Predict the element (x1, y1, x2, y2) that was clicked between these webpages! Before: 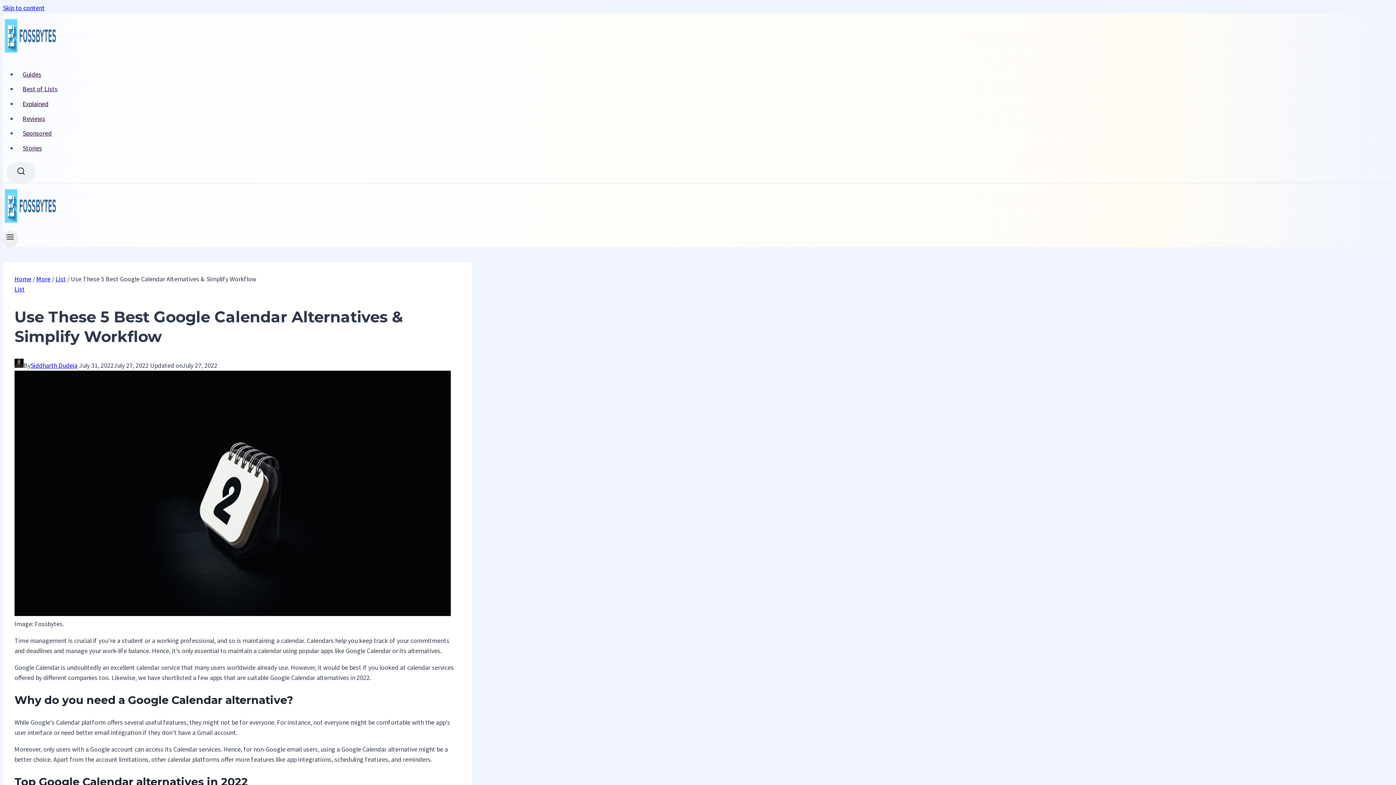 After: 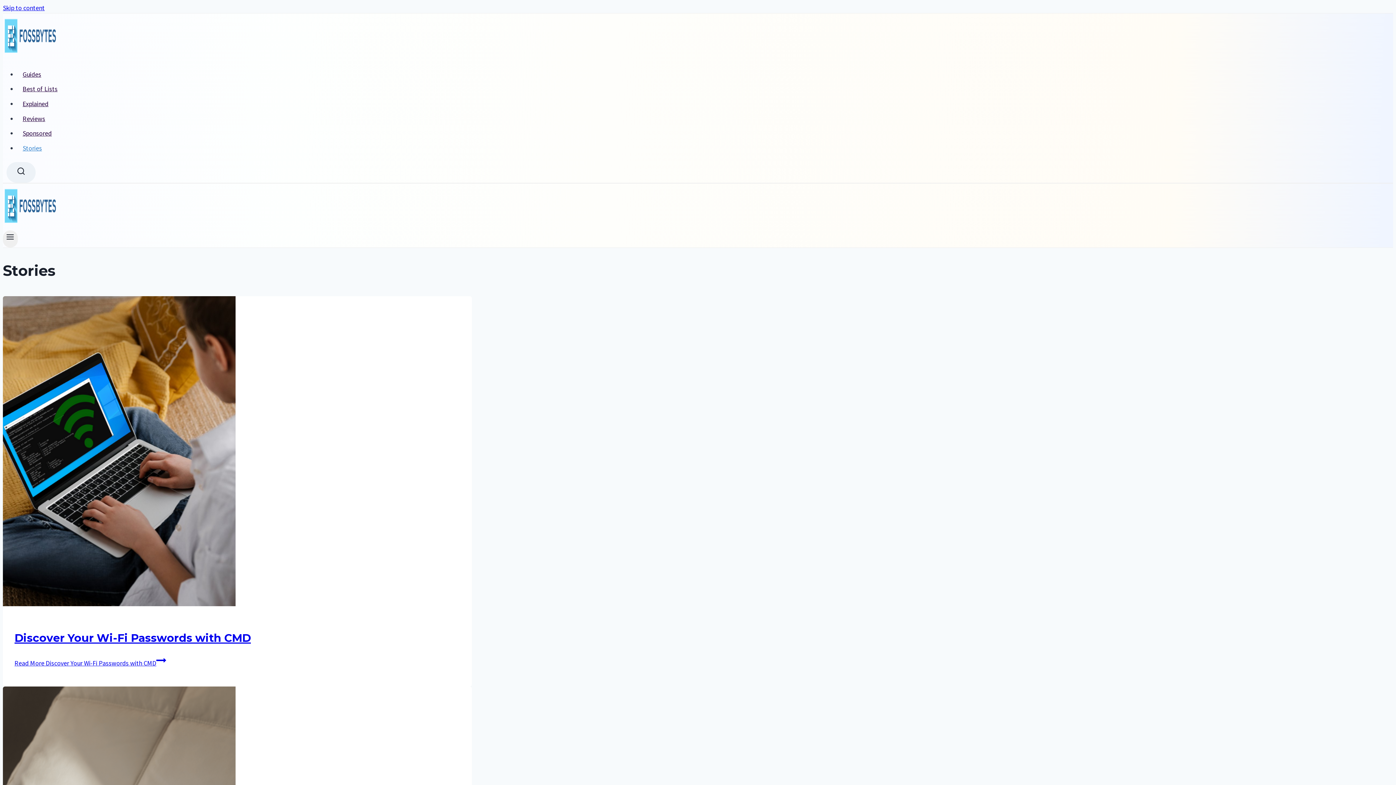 Action: label: Stories bbox: (17, 140, 472, 155)